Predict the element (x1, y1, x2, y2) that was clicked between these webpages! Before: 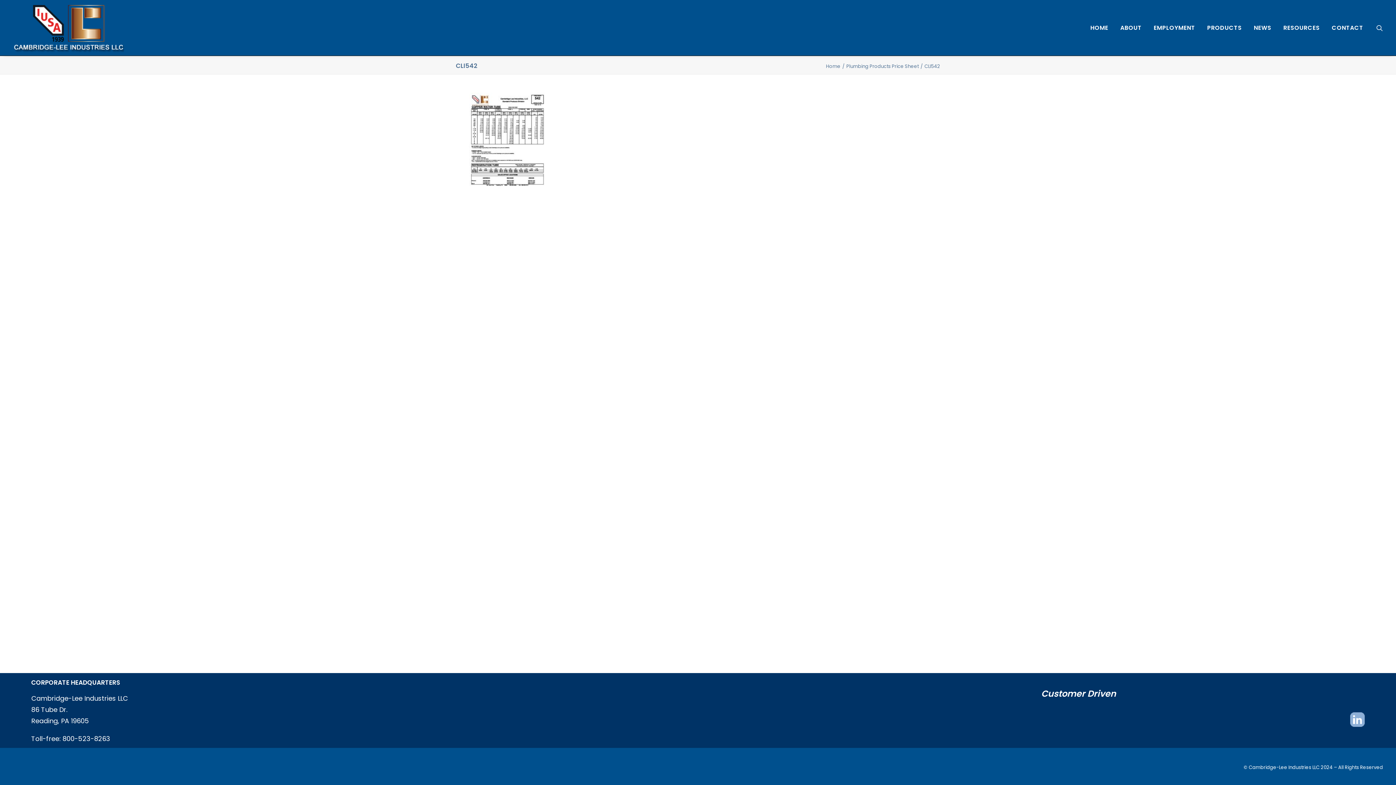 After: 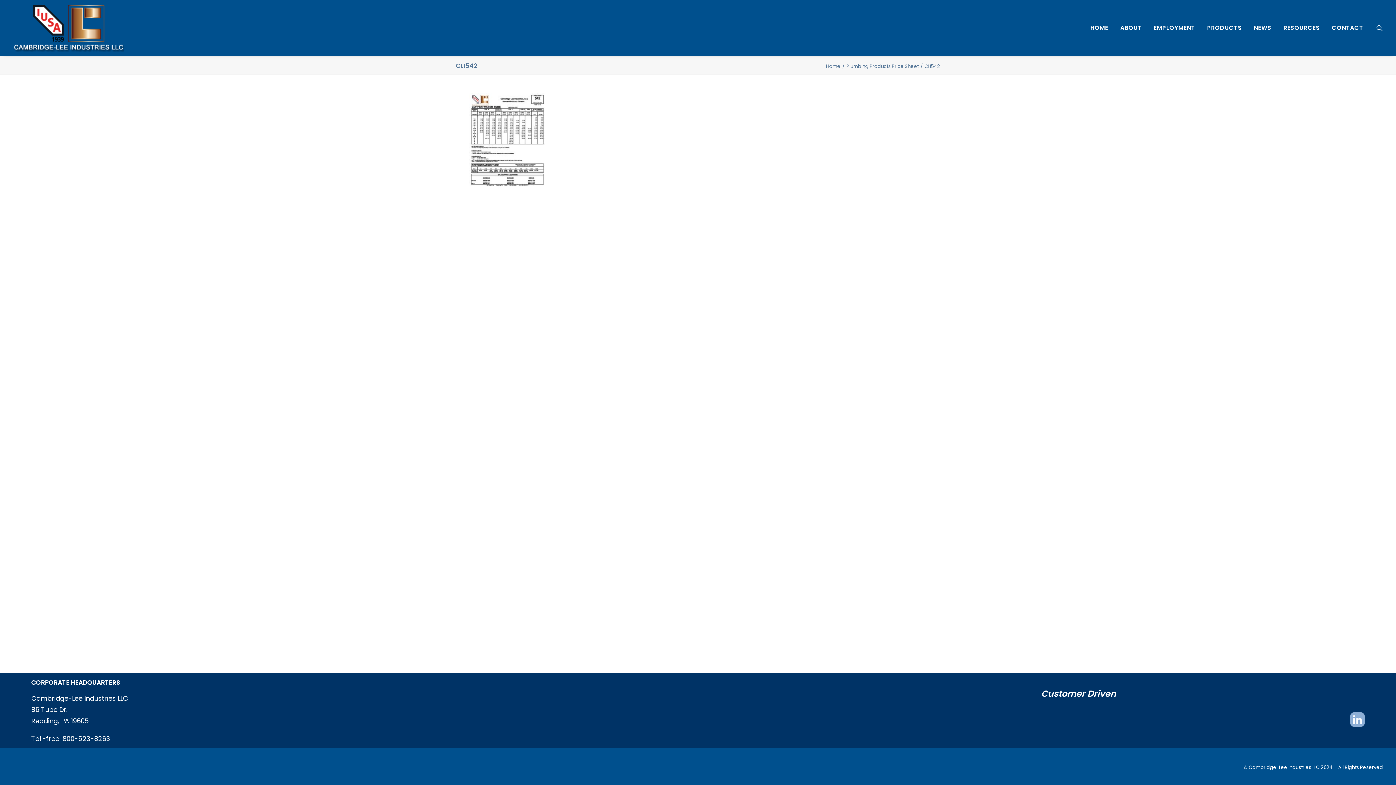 Action: bbox: (469, 194, 546, 204)